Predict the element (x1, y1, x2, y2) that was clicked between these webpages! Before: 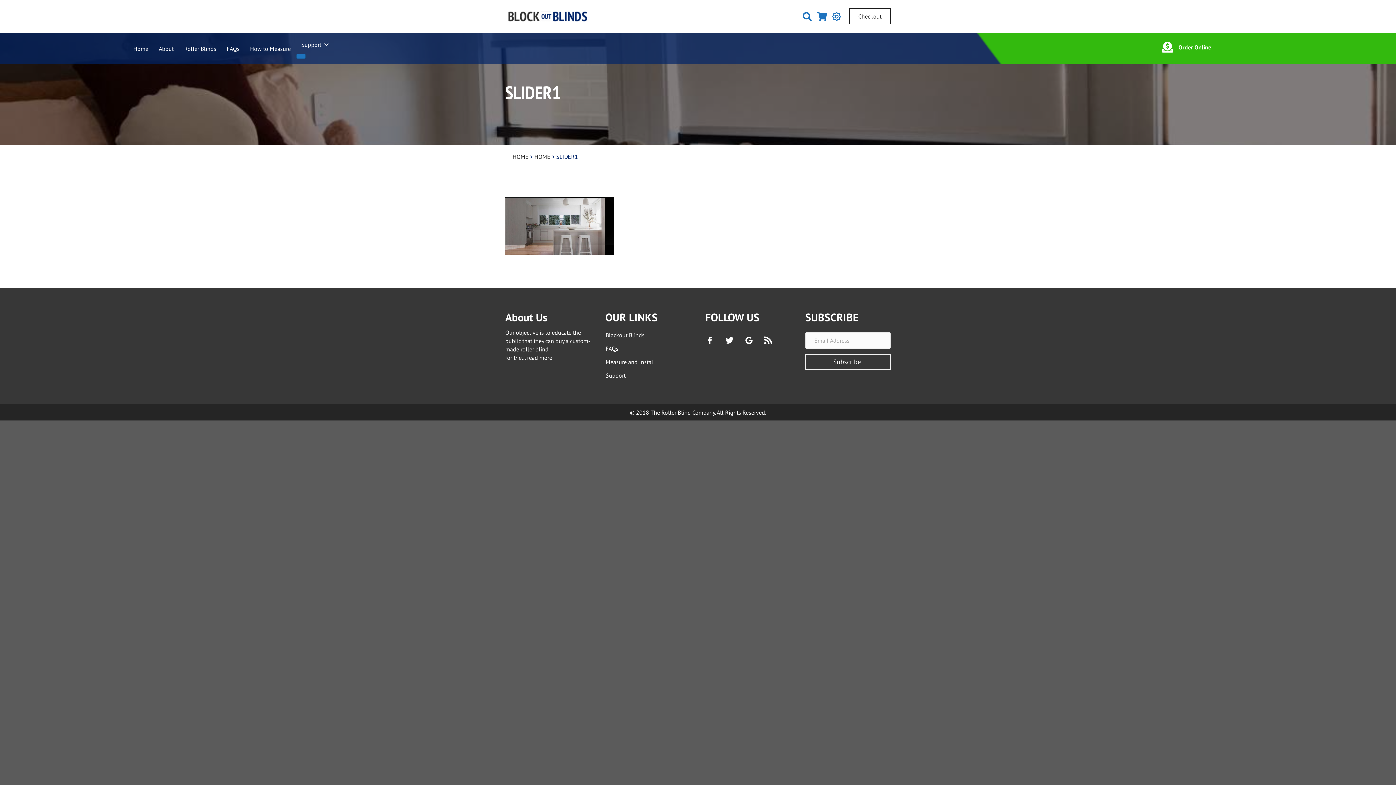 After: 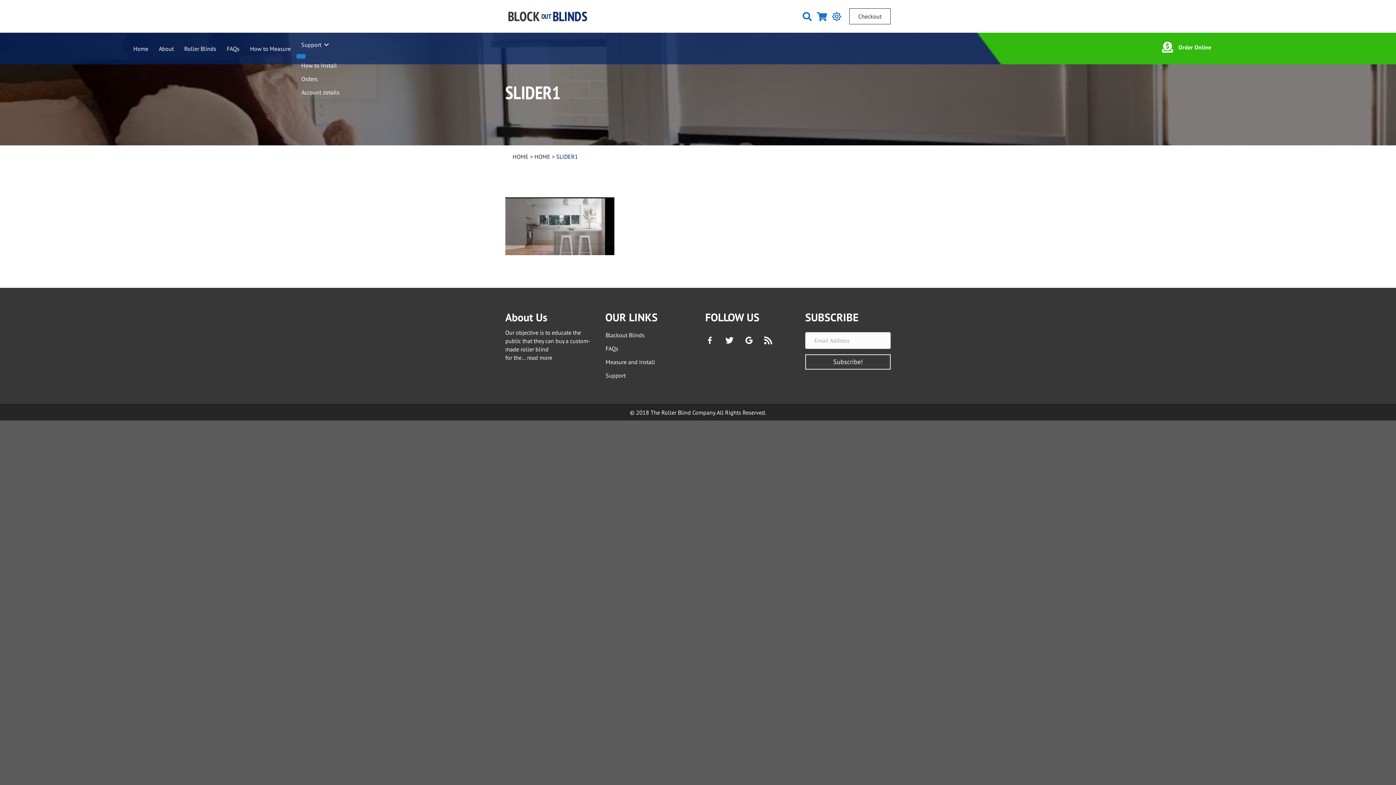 Action: bbox: (296, 53, 305, 58)